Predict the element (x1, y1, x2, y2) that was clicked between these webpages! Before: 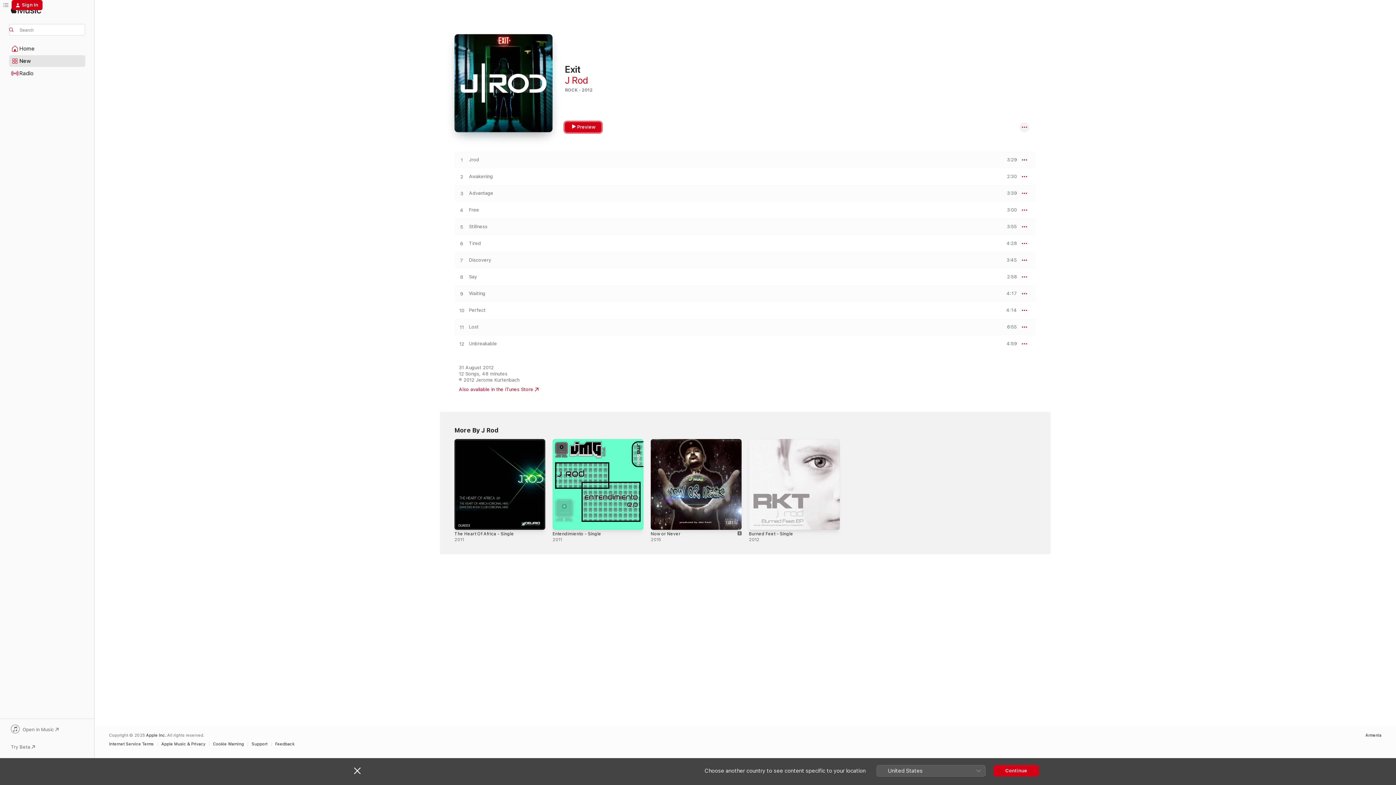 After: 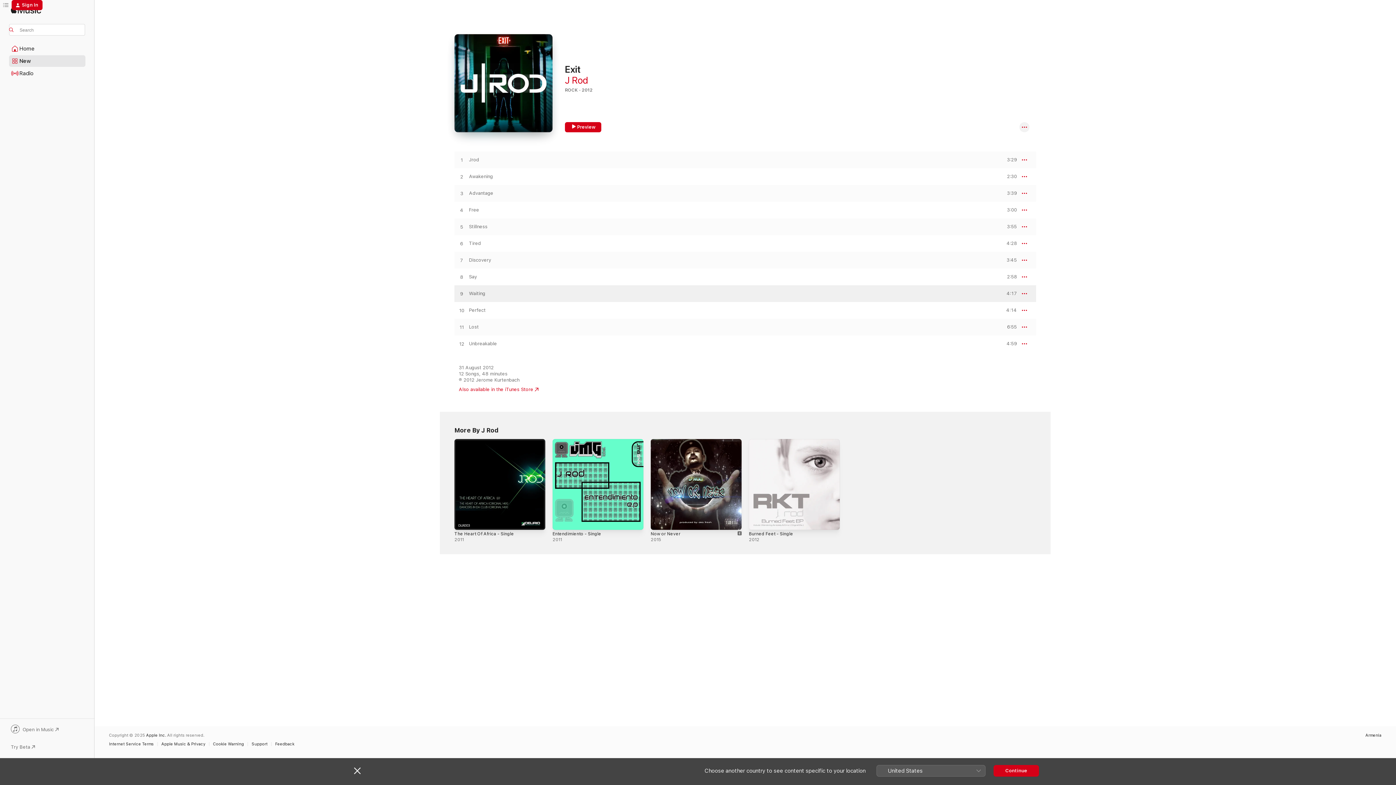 Action: bbox: (454, 290, 469, 297) label: Play Waiting by J Rod